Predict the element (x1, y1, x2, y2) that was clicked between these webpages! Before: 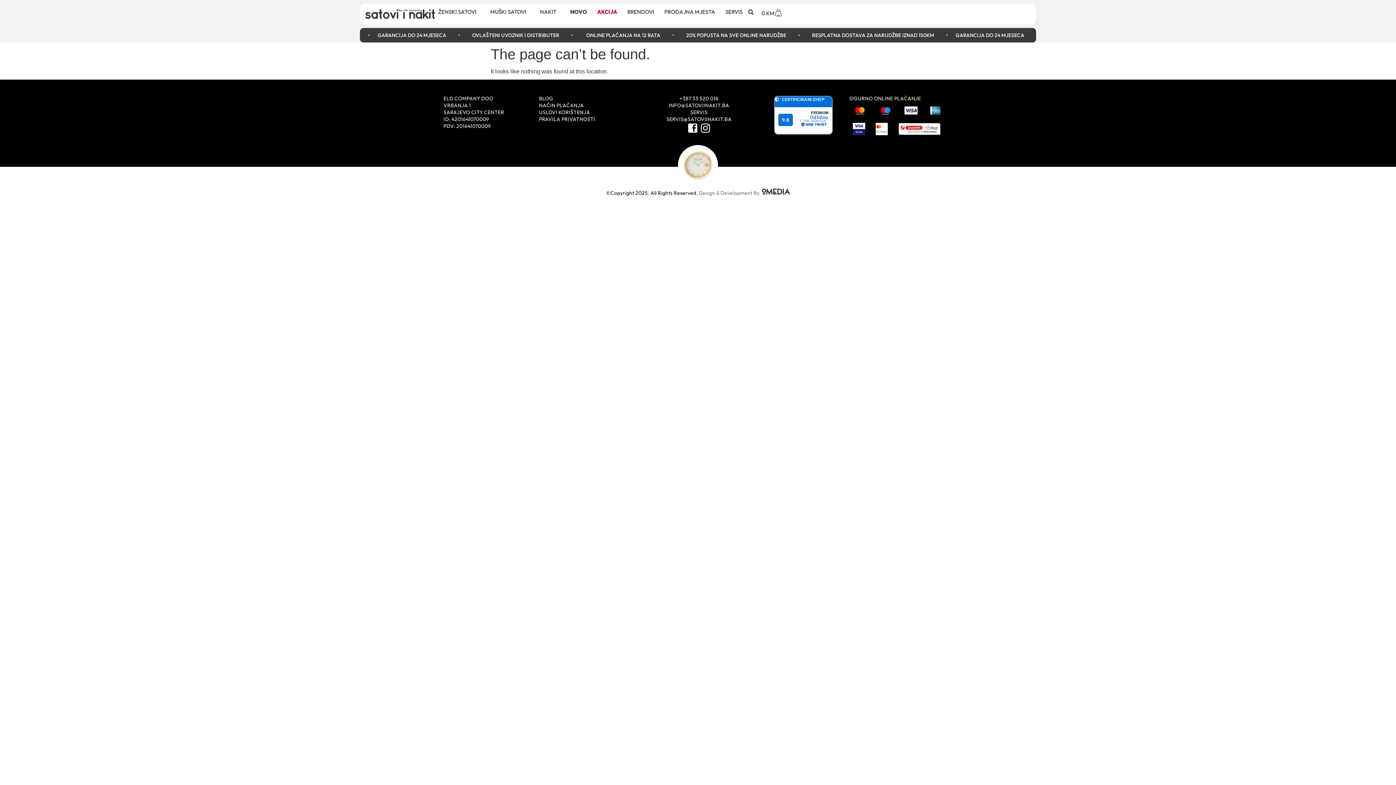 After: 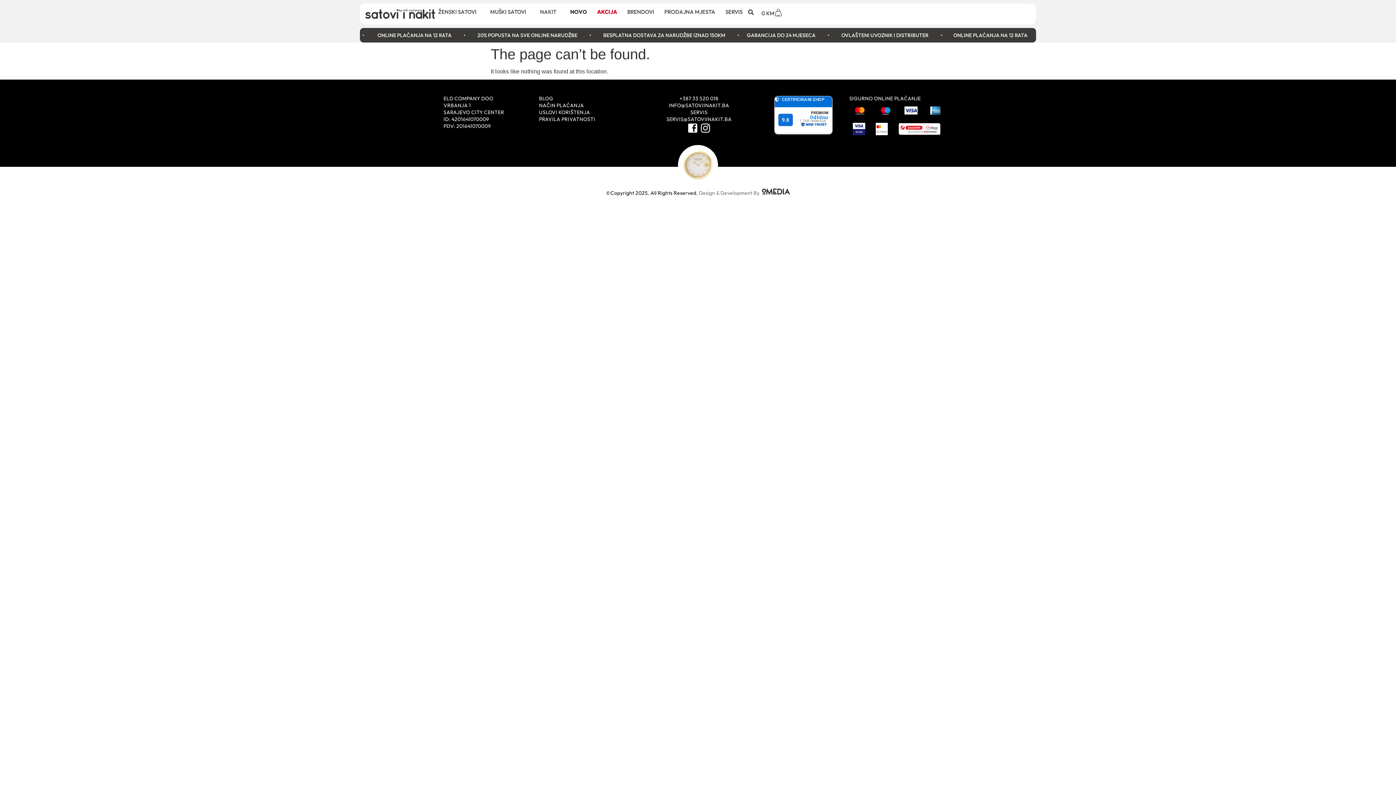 Action: bbox: (904, 106, 923, 114)